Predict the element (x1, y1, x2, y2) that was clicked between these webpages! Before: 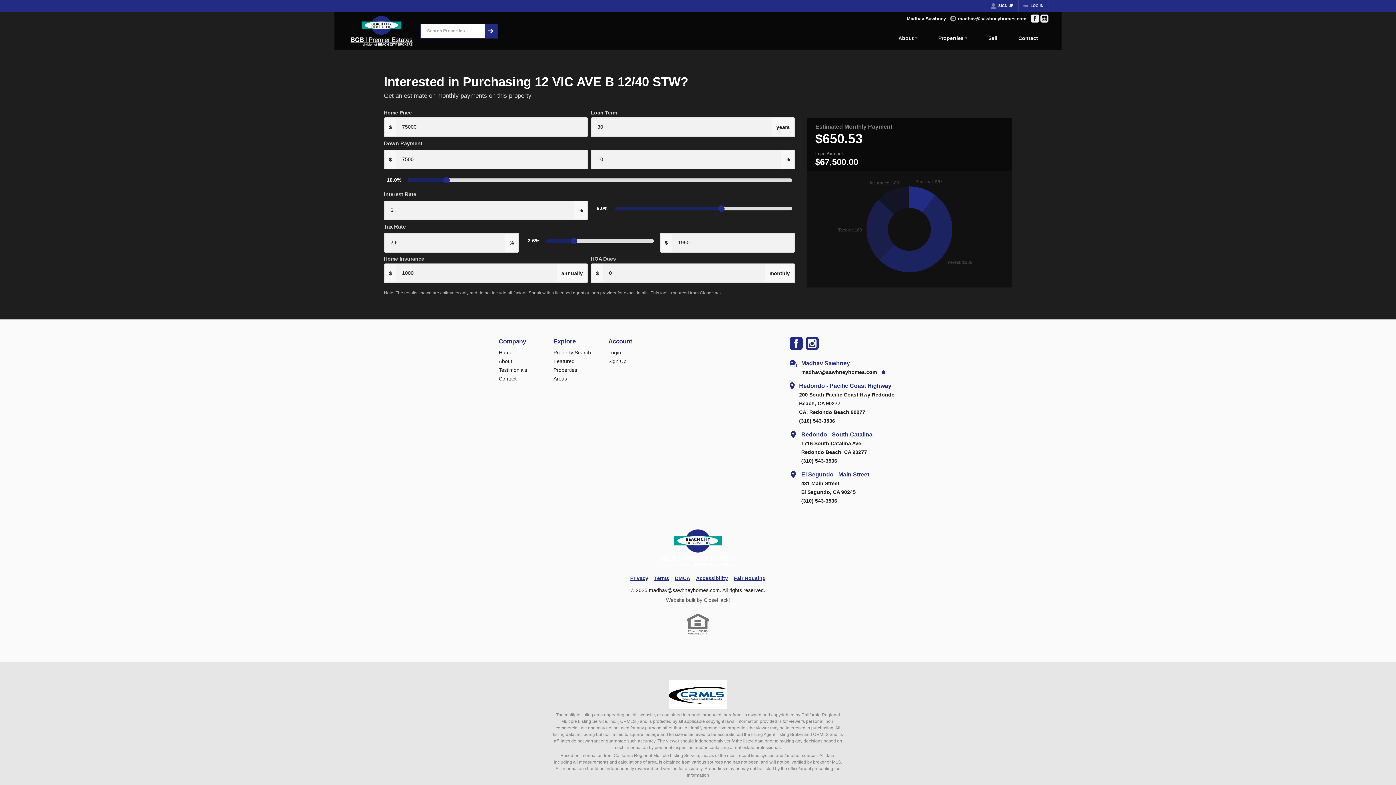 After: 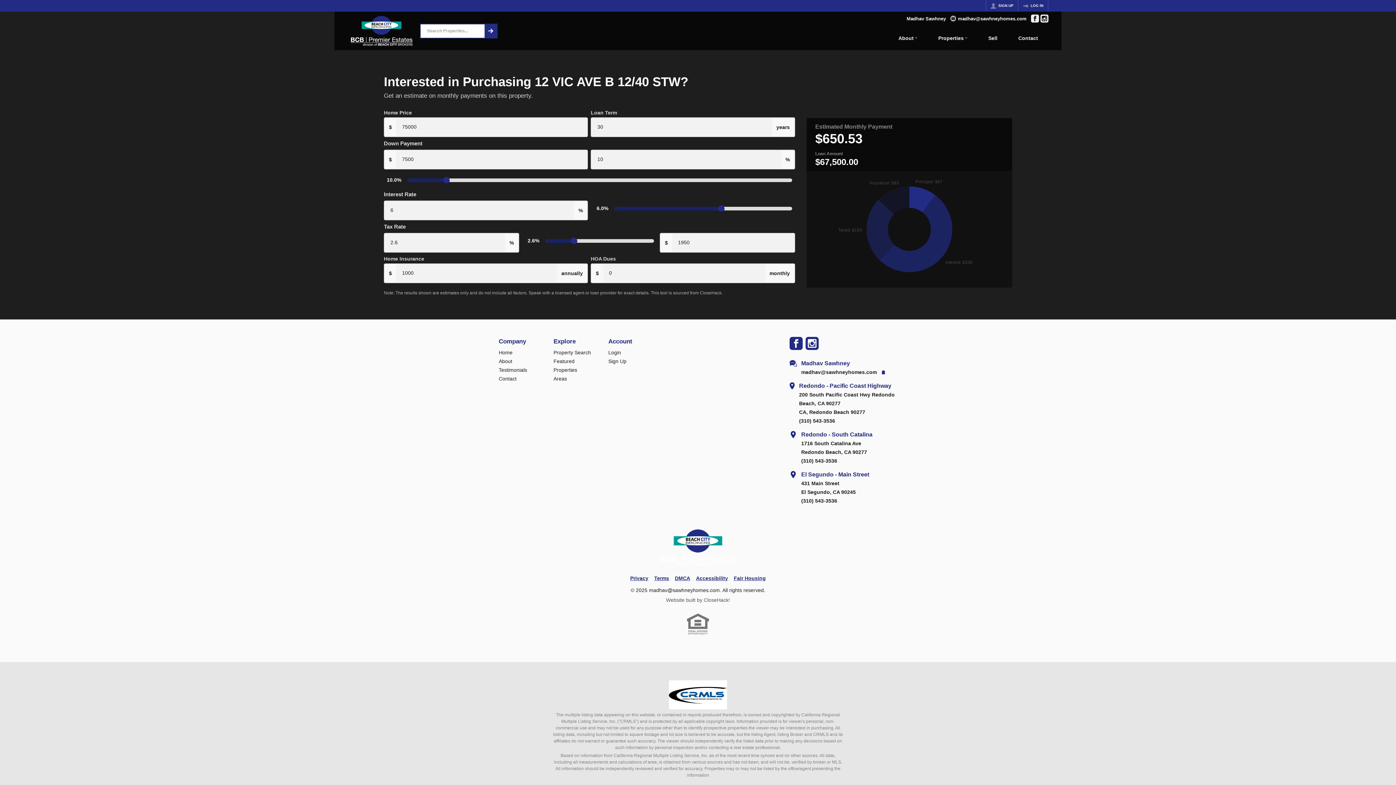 Action: bbox: (1040, 14, 1048, 22) label: Go to Instagram Page